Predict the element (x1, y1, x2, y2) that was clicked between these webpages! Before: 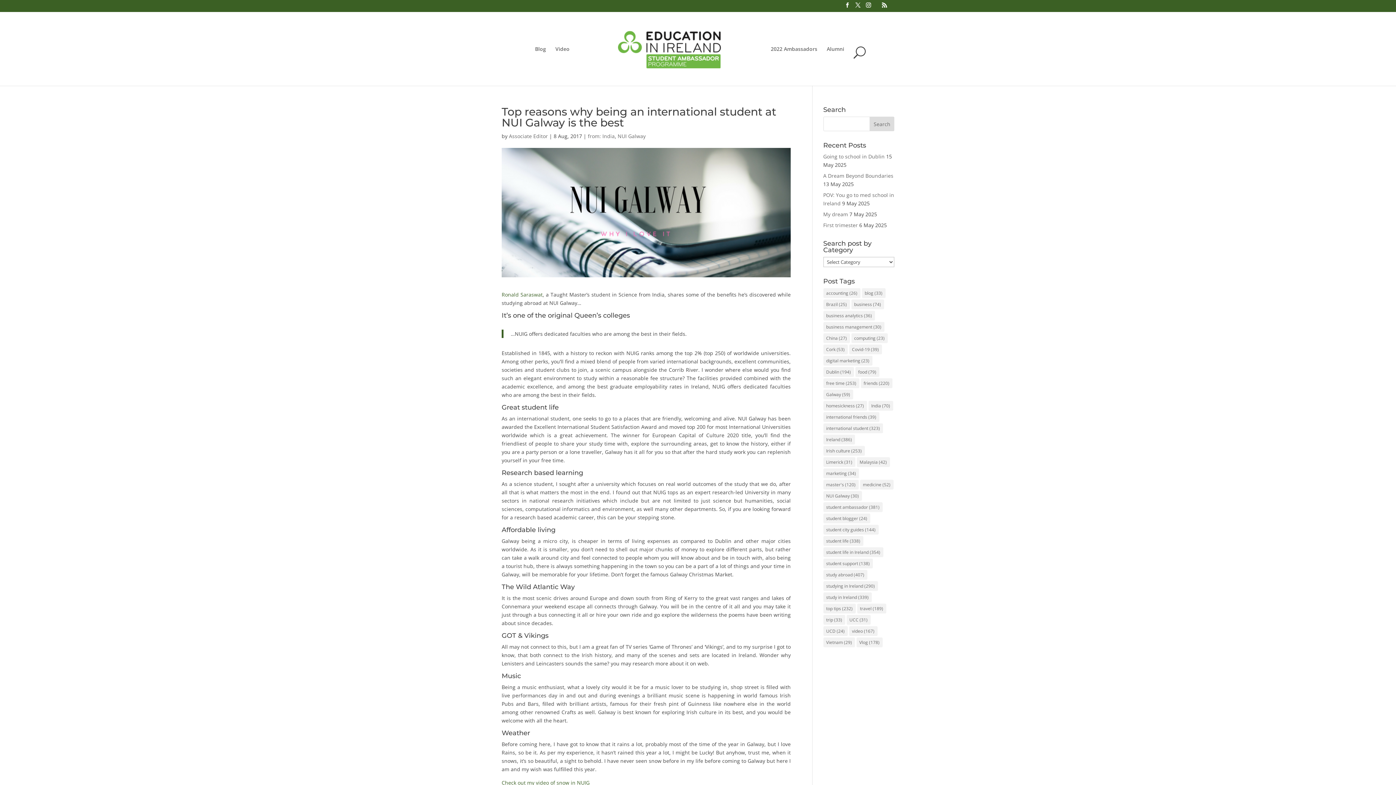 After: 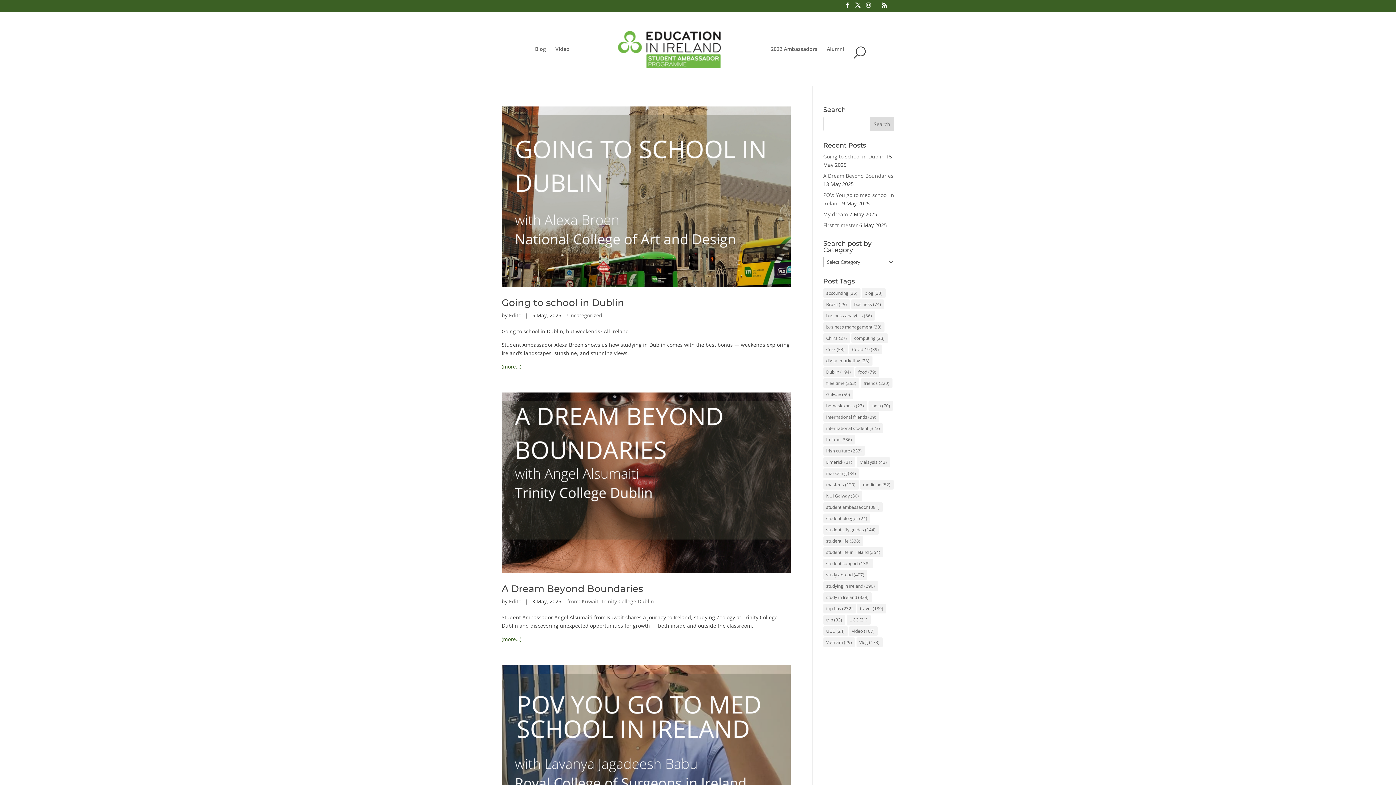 Action: bbox: (577, 30, 761, 97)